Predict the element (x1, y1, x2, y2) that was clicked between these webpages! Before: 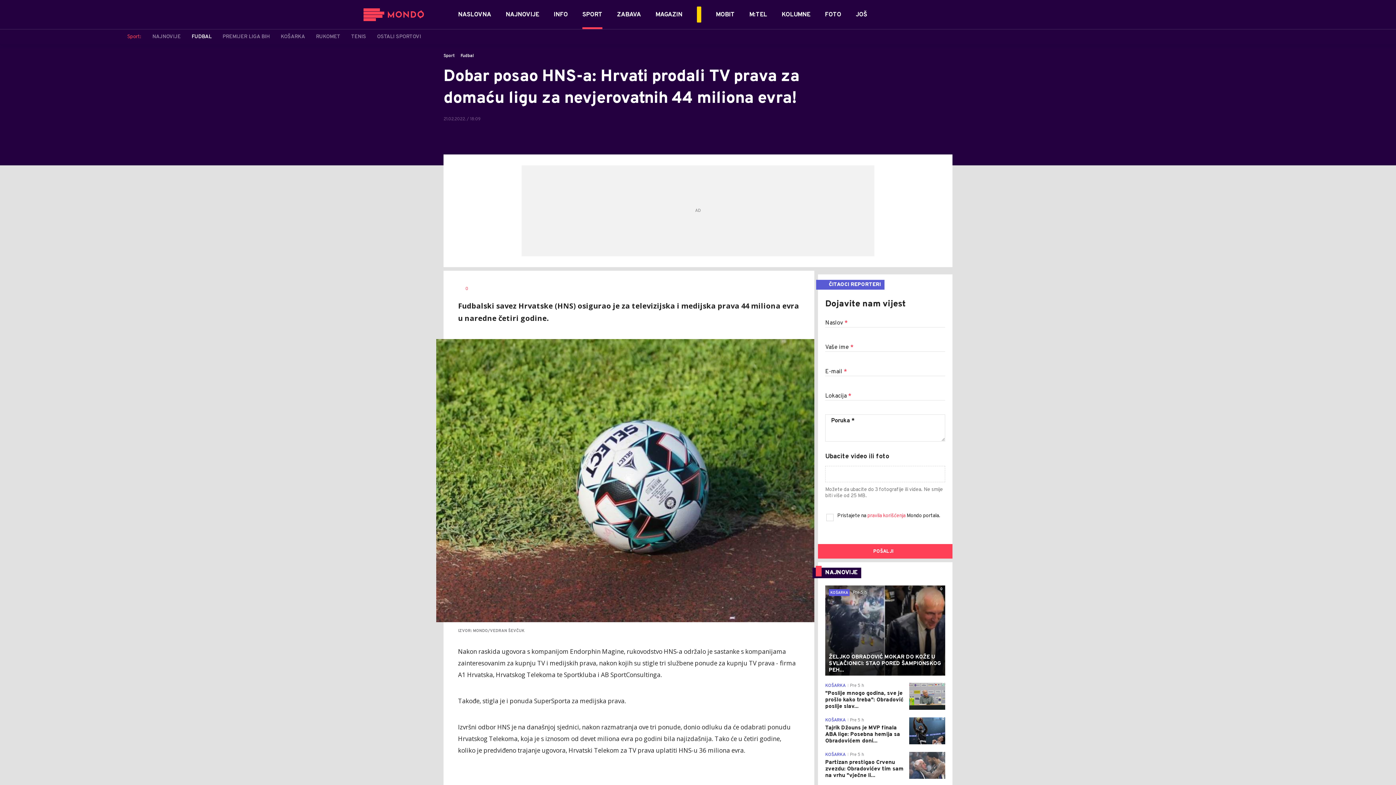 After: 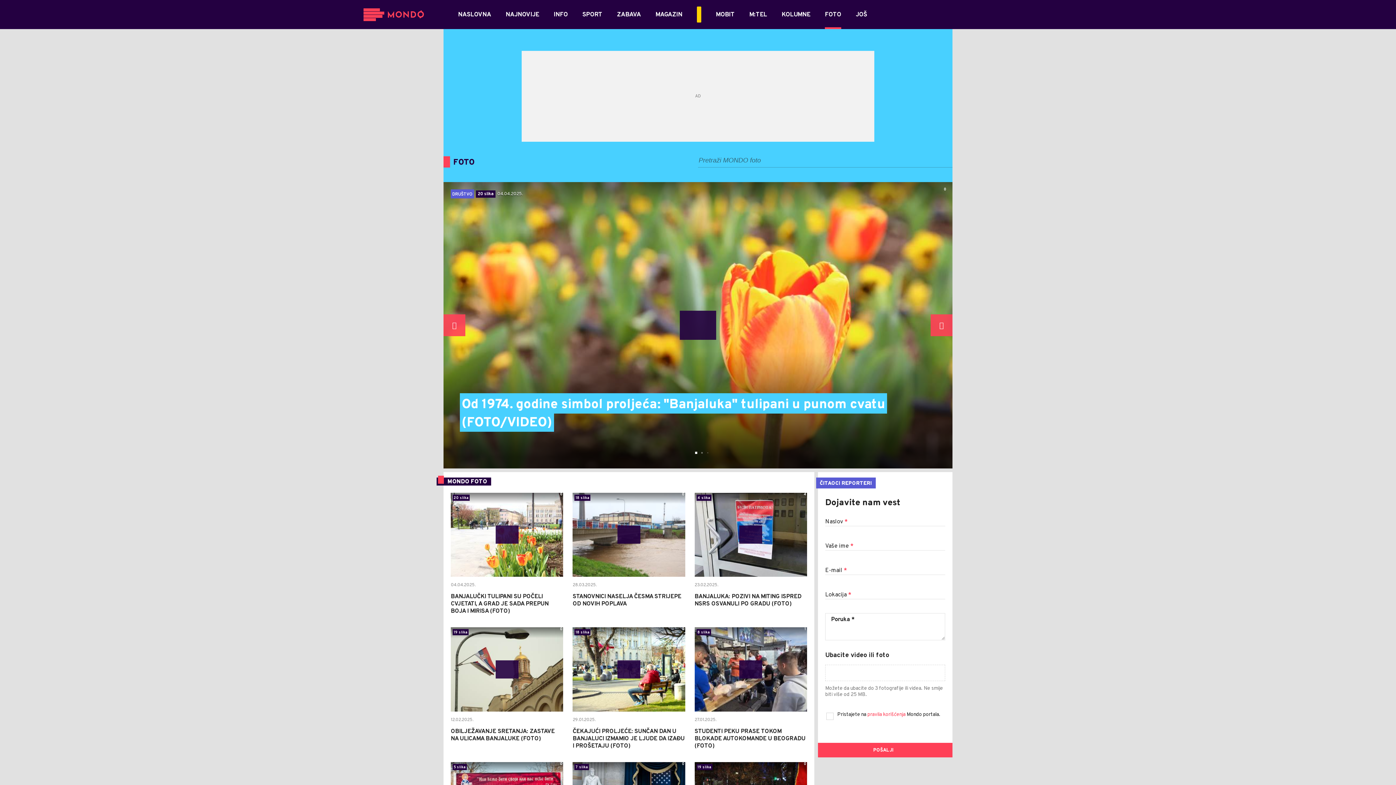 Action: label: FOTO bbox: (825, 10, 841, 19)